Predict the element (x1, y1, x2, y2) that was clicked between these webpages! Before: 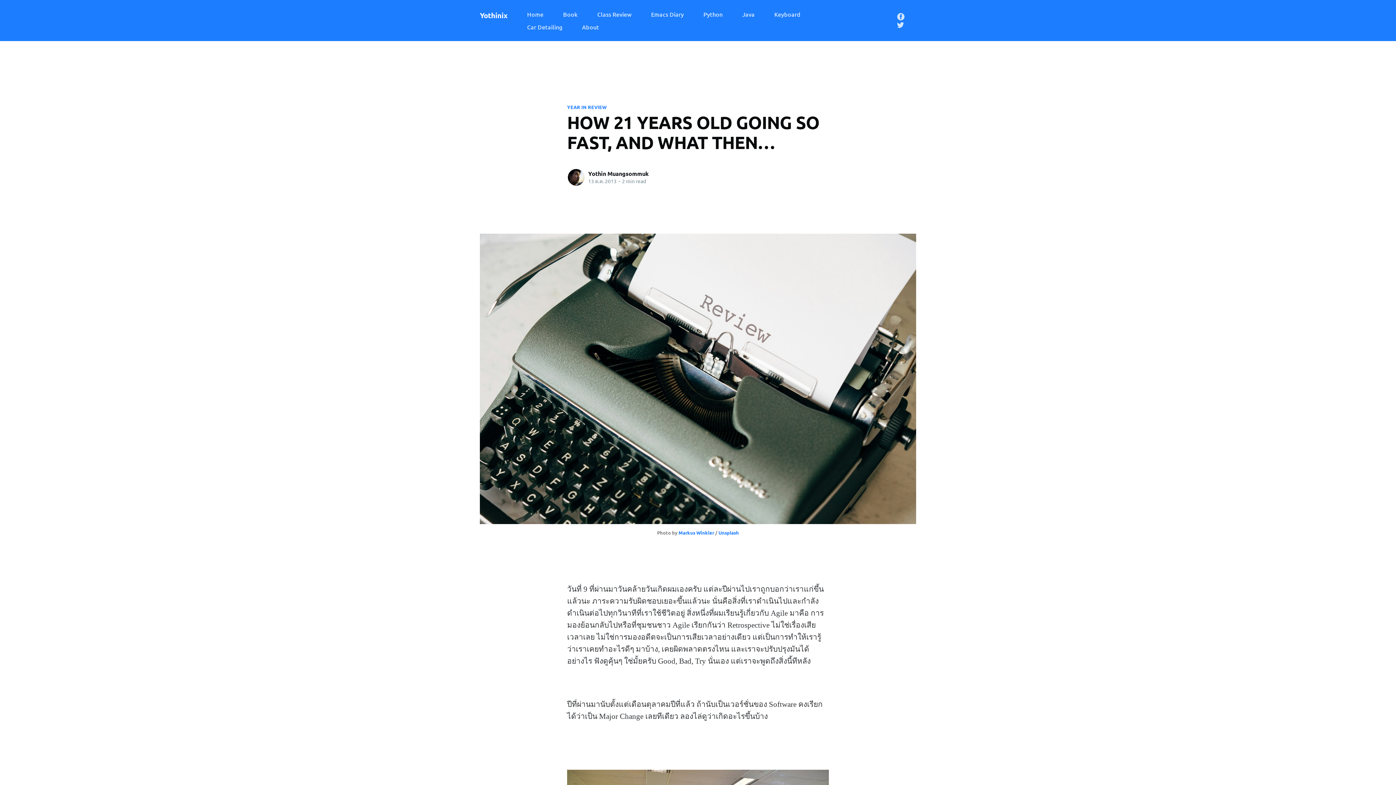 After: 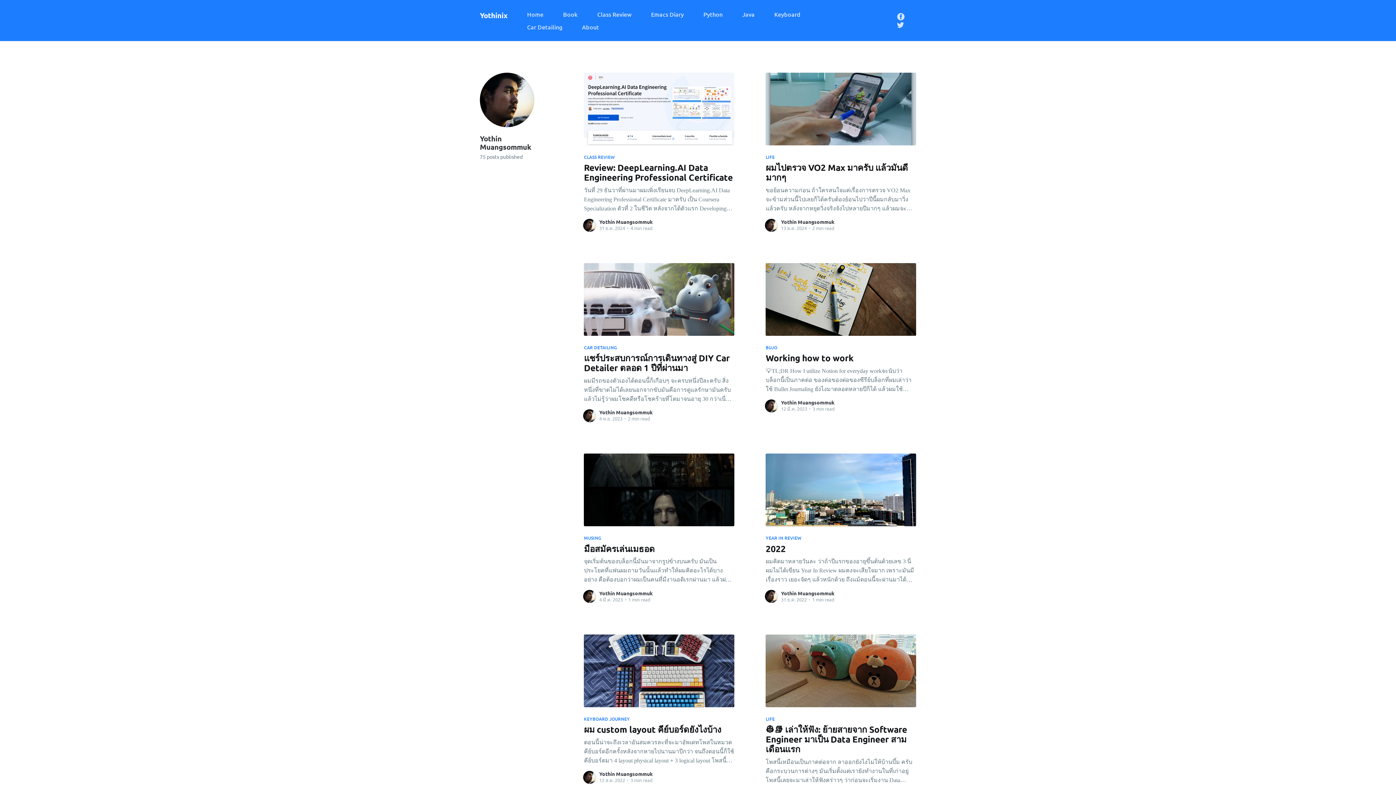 Action: bbox: (567, 168, 585, 186)